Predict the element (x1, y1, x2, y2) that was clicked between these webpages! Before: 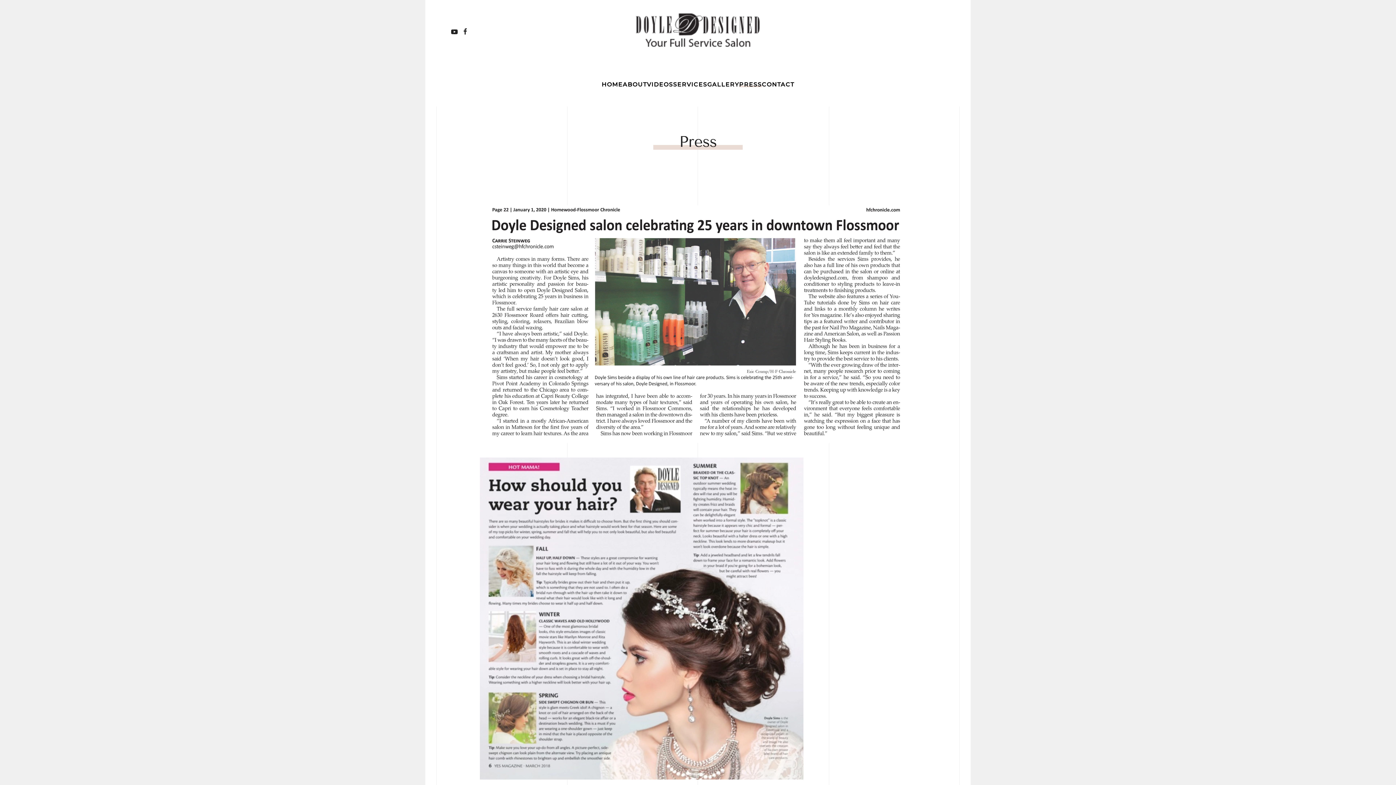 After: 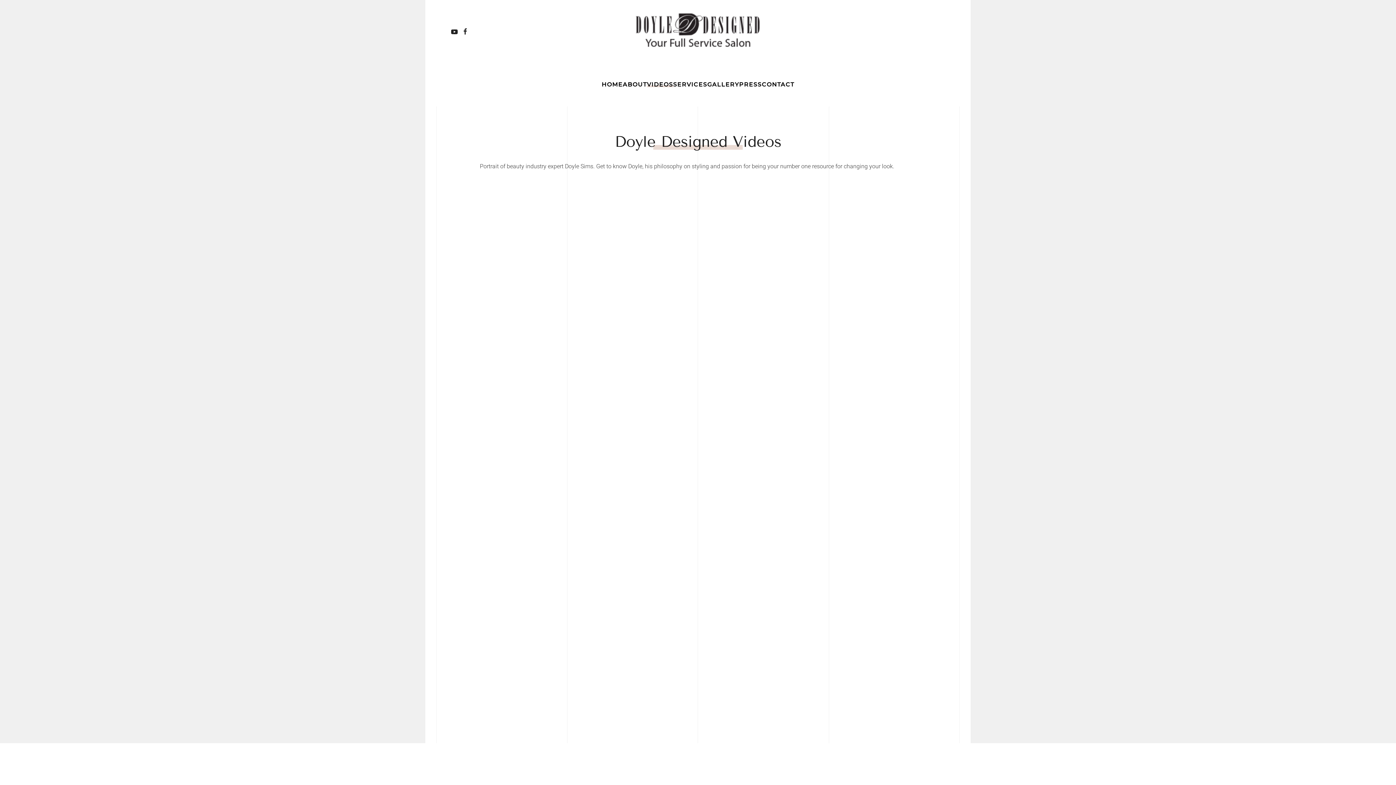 Action: bbox: (647, 70, 673, 99) label: VIDEOS